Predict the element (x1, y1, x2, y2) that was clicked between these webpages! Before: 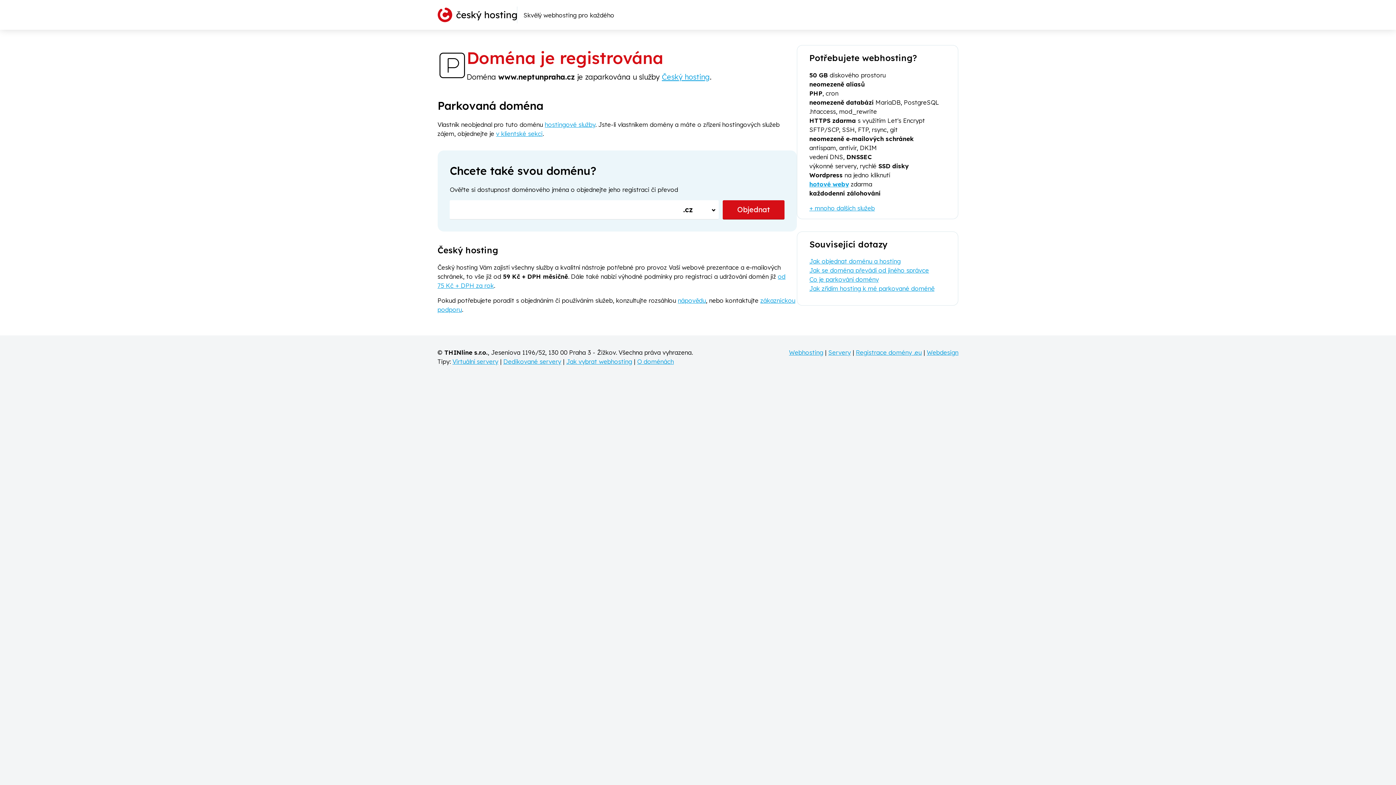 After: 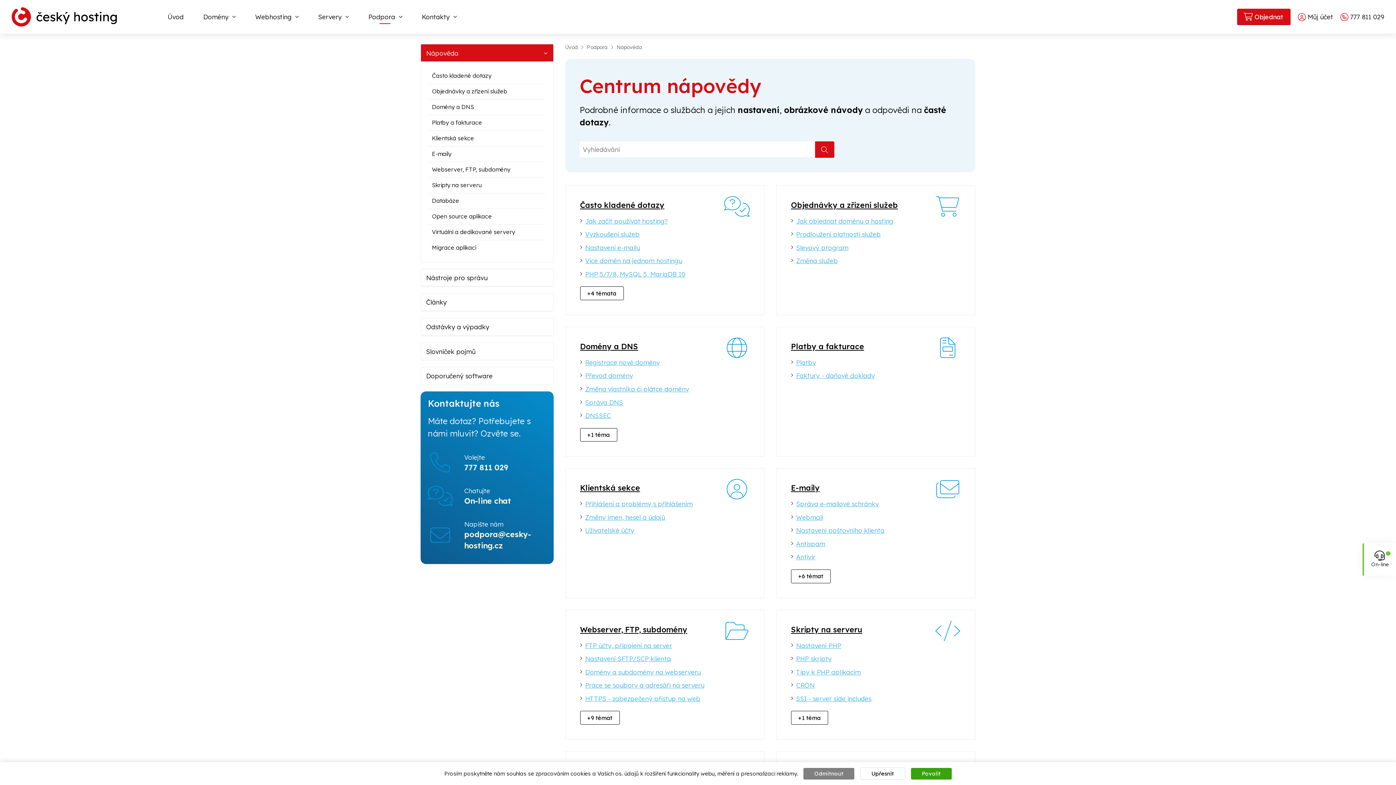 Action: bbox: (678, 296, 706, 304) label: nápovědu